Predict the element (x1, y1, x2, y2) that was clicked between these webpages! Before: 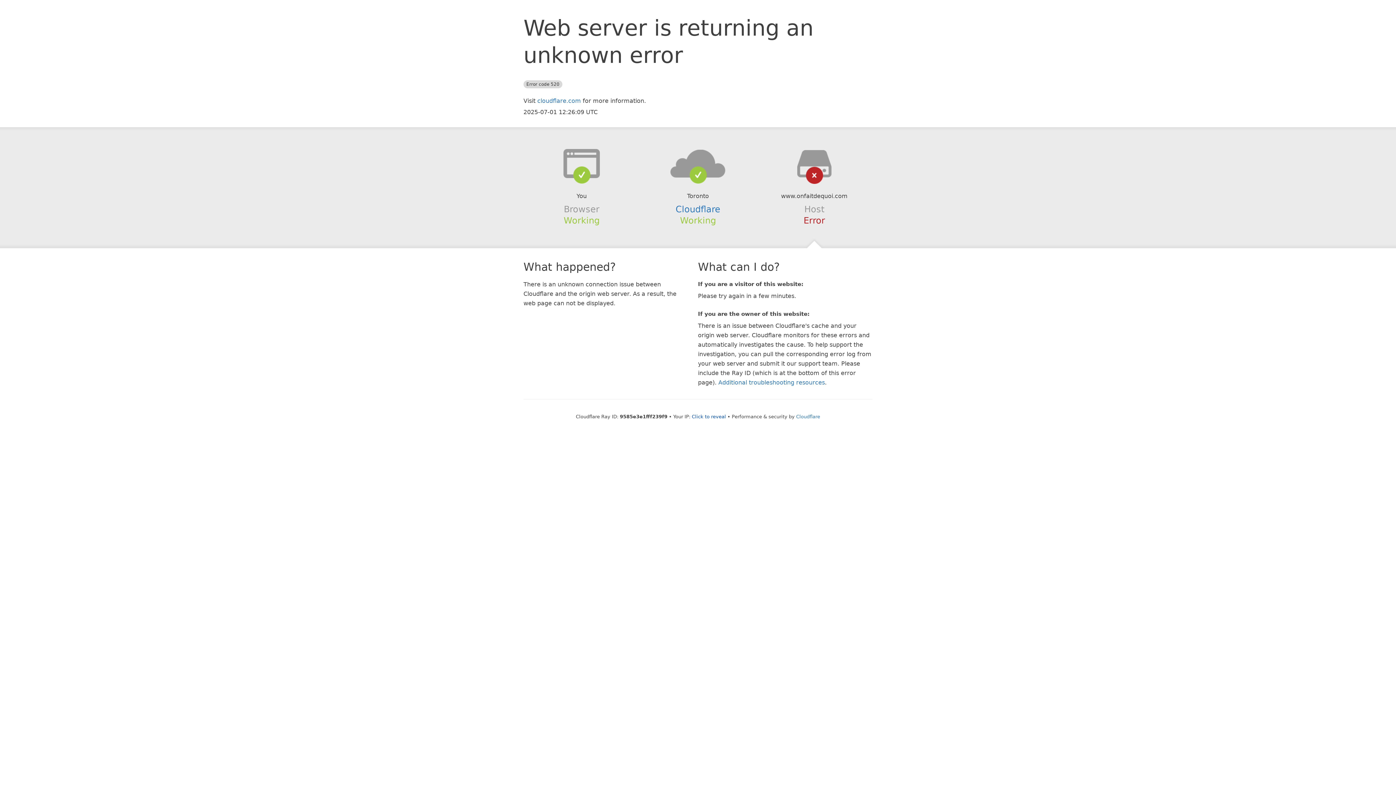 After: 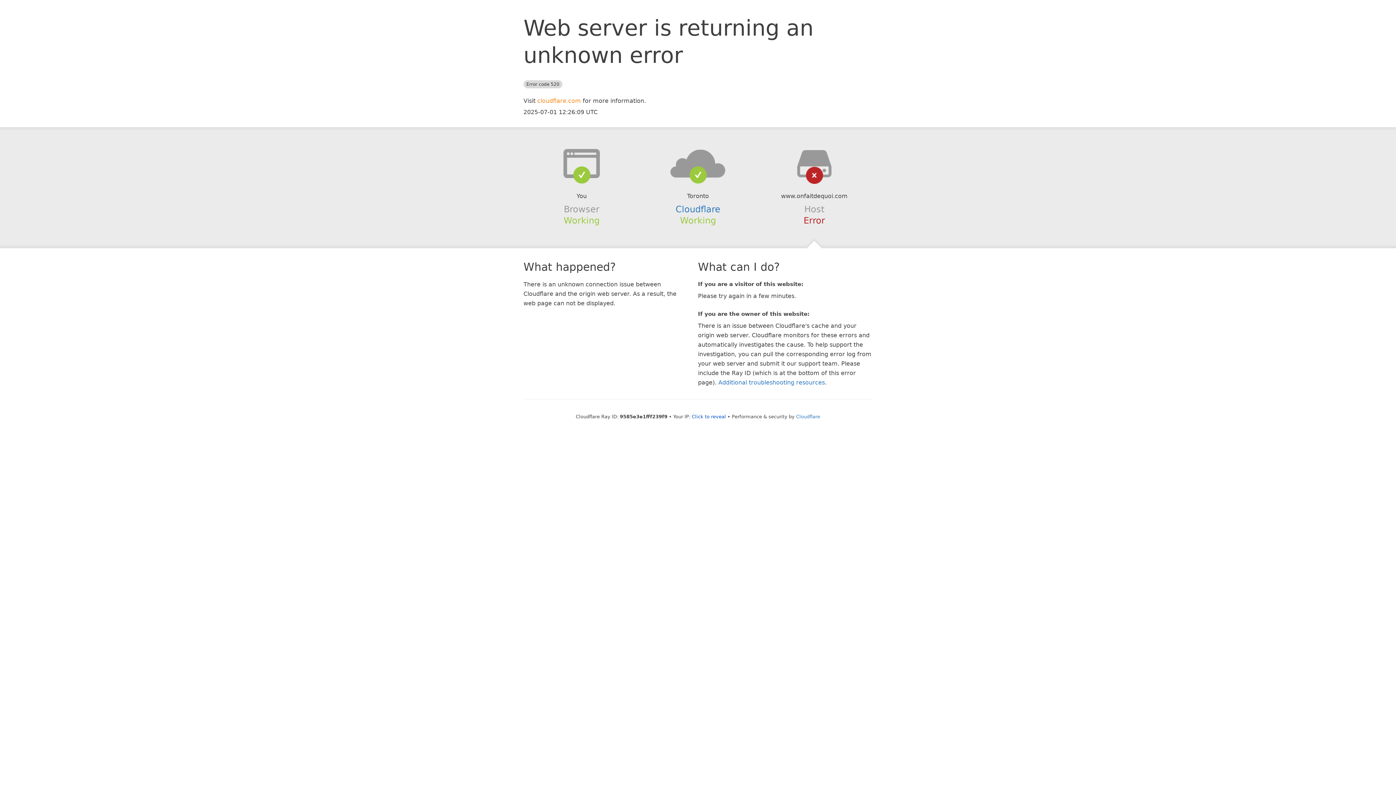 Action: label: cloudflare.com bbox: (537, 97, 581, 104)